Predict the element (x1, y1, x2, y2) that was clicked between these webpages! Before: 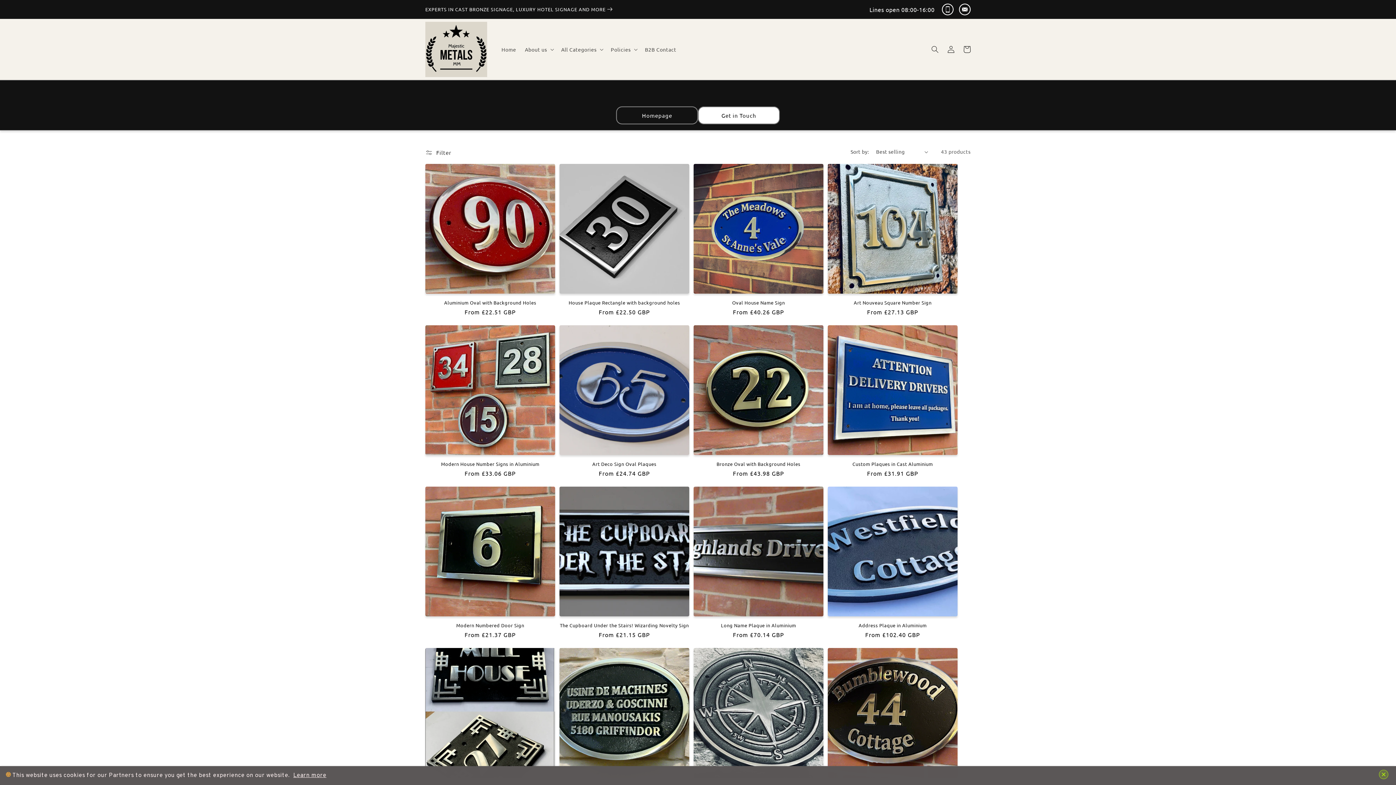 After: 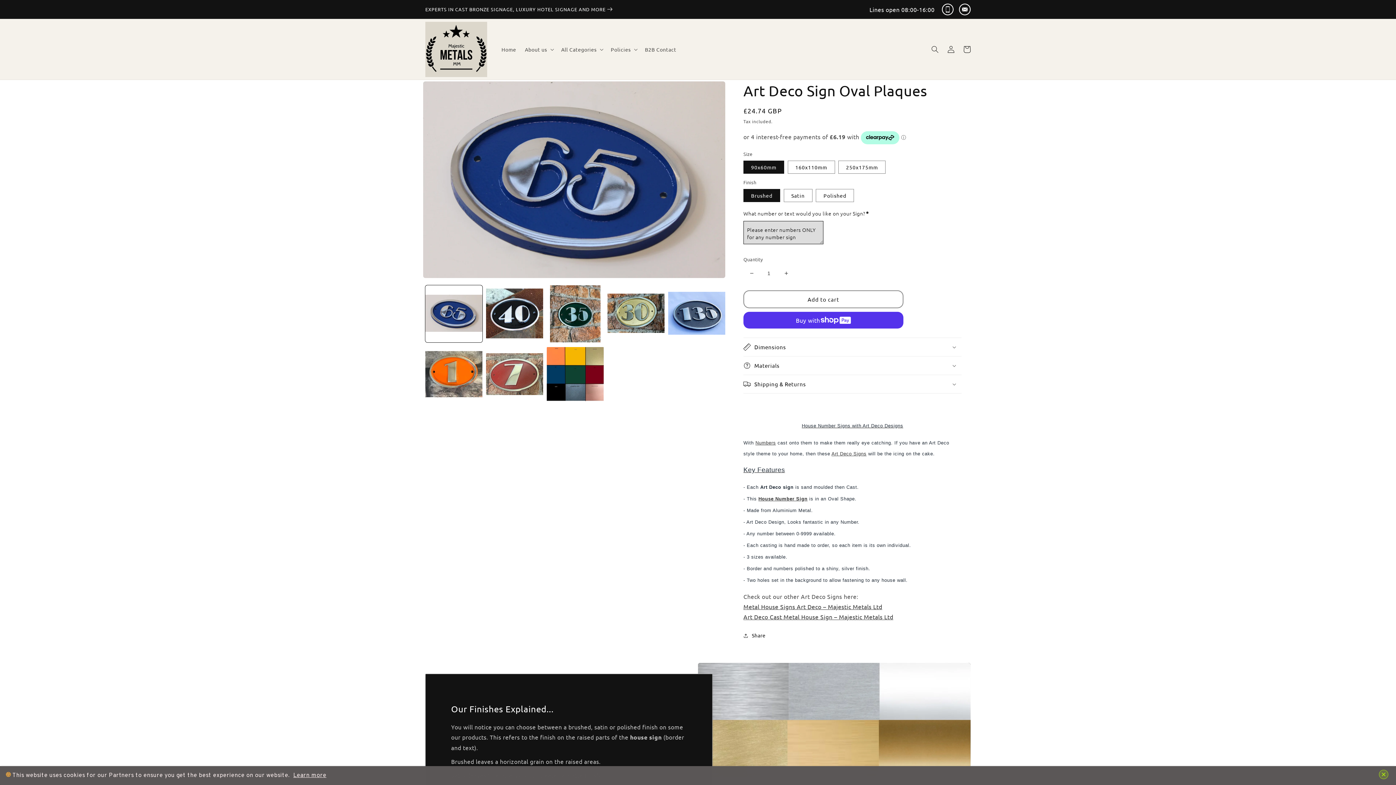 Action: bbox: (559, 461, 689, 467) label: Art Deco Sign Oval Plaques